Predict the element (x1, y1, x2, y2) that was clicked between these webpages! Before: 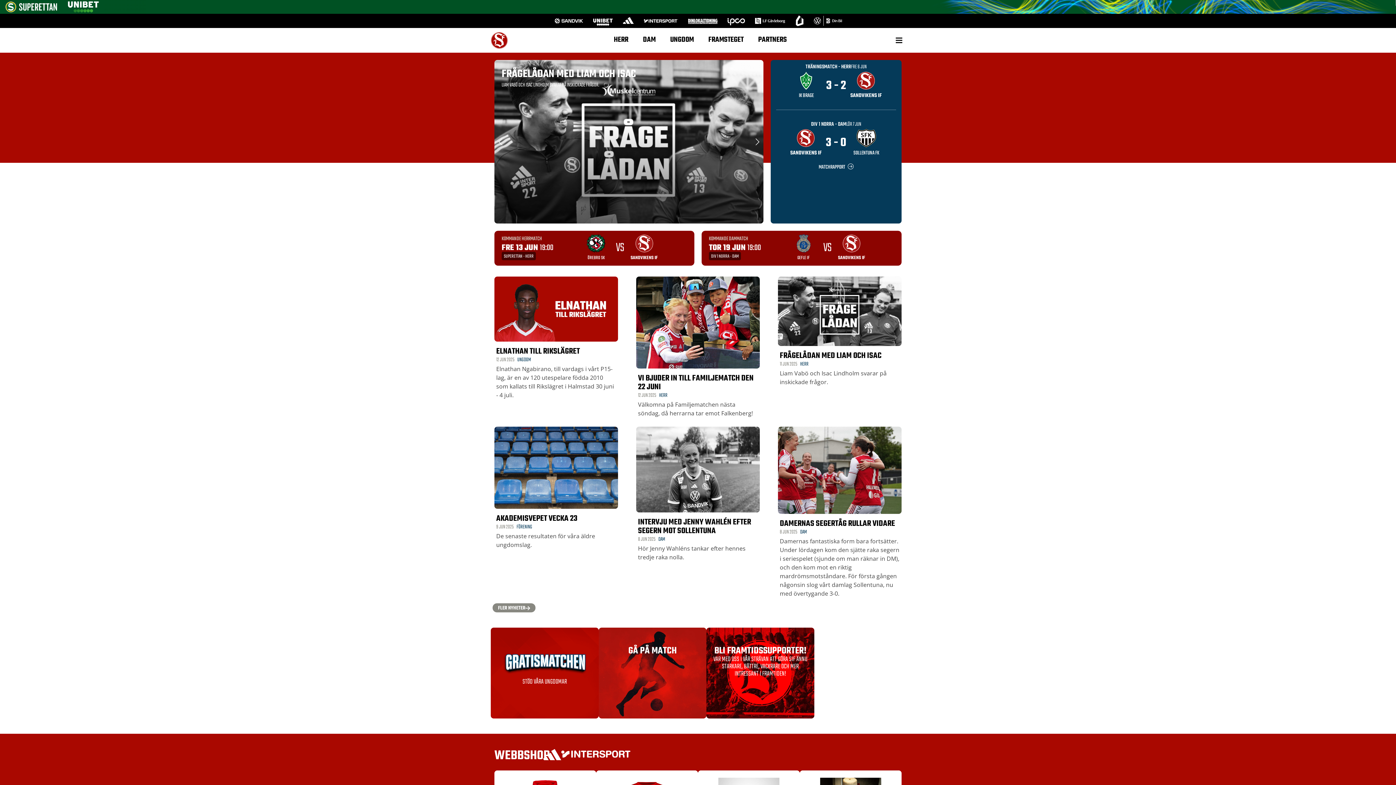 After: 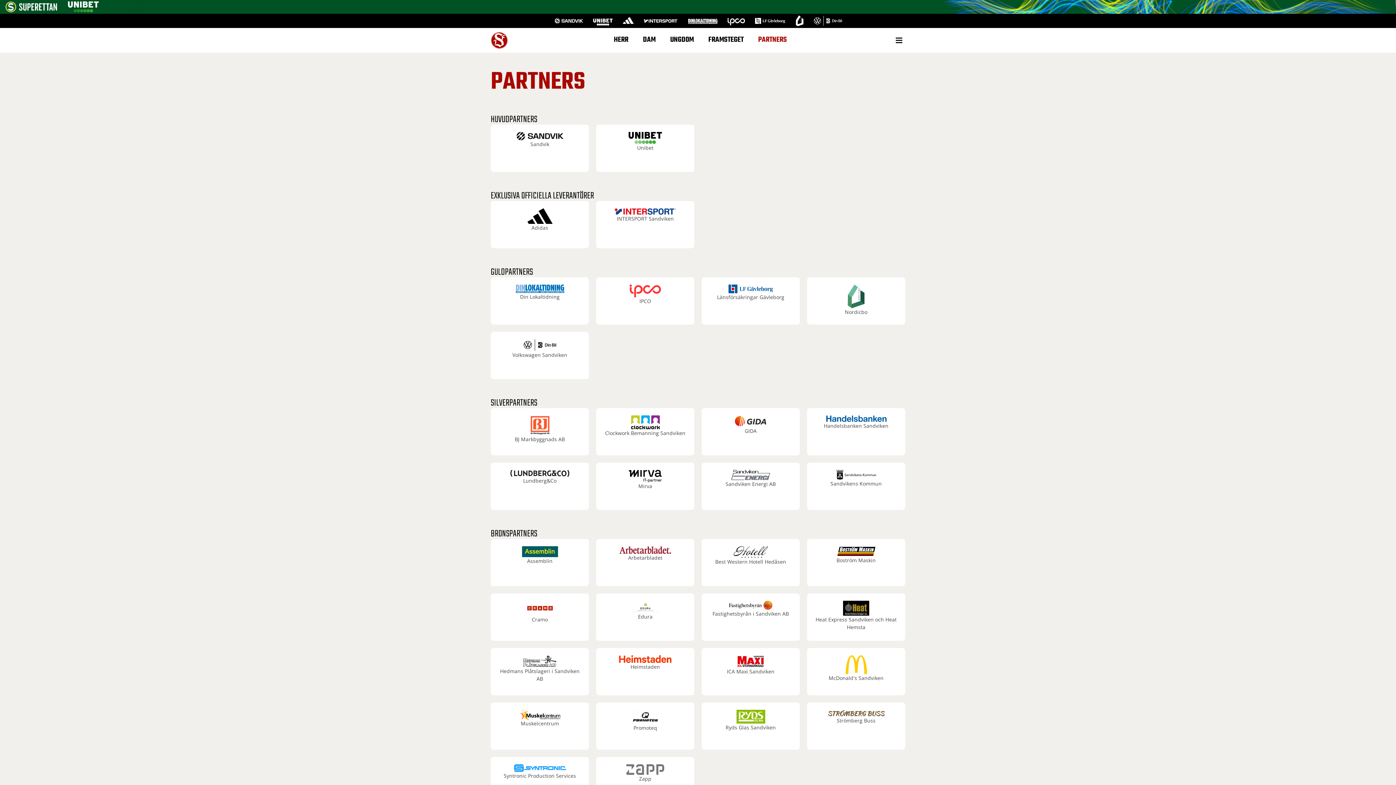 Action: label: PARTNERS bbox: (751, 31, 794, 48)